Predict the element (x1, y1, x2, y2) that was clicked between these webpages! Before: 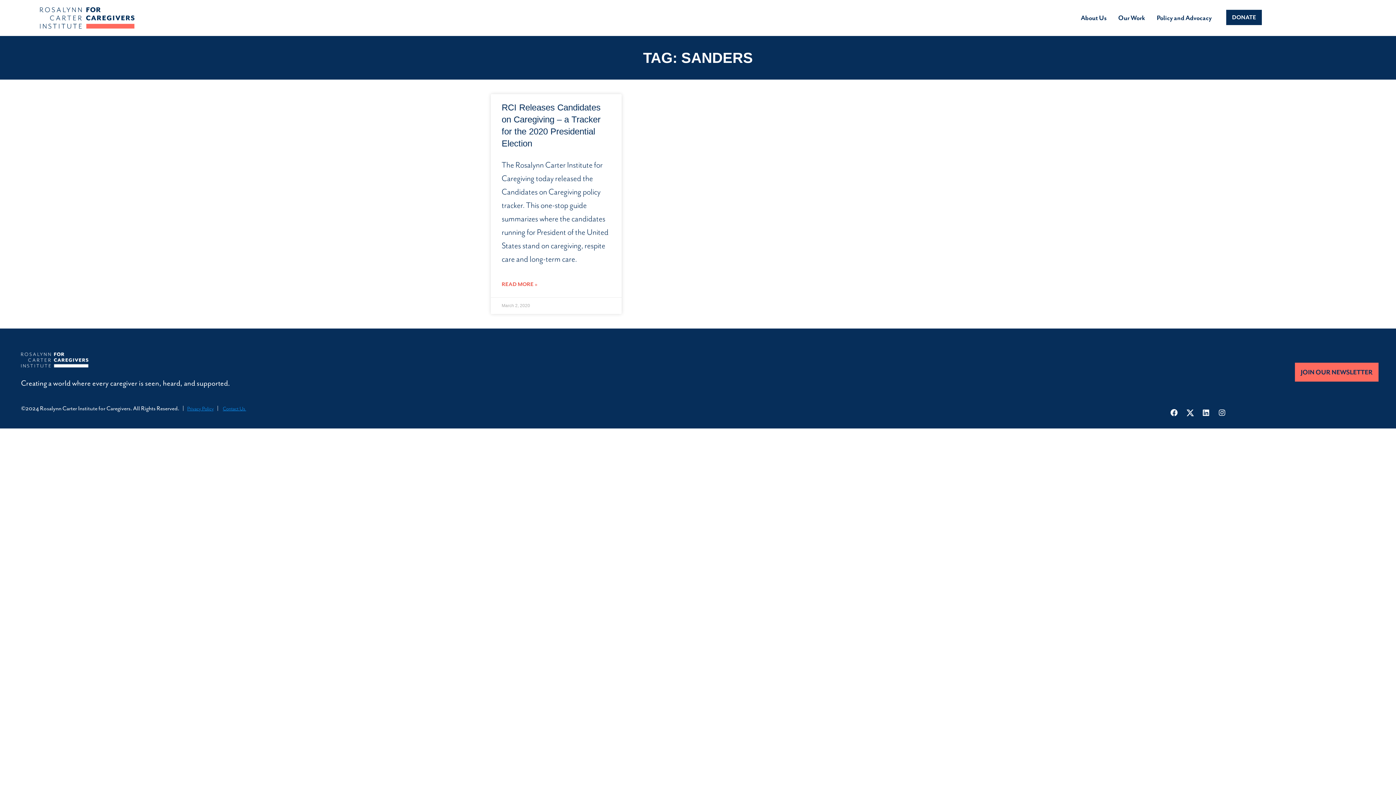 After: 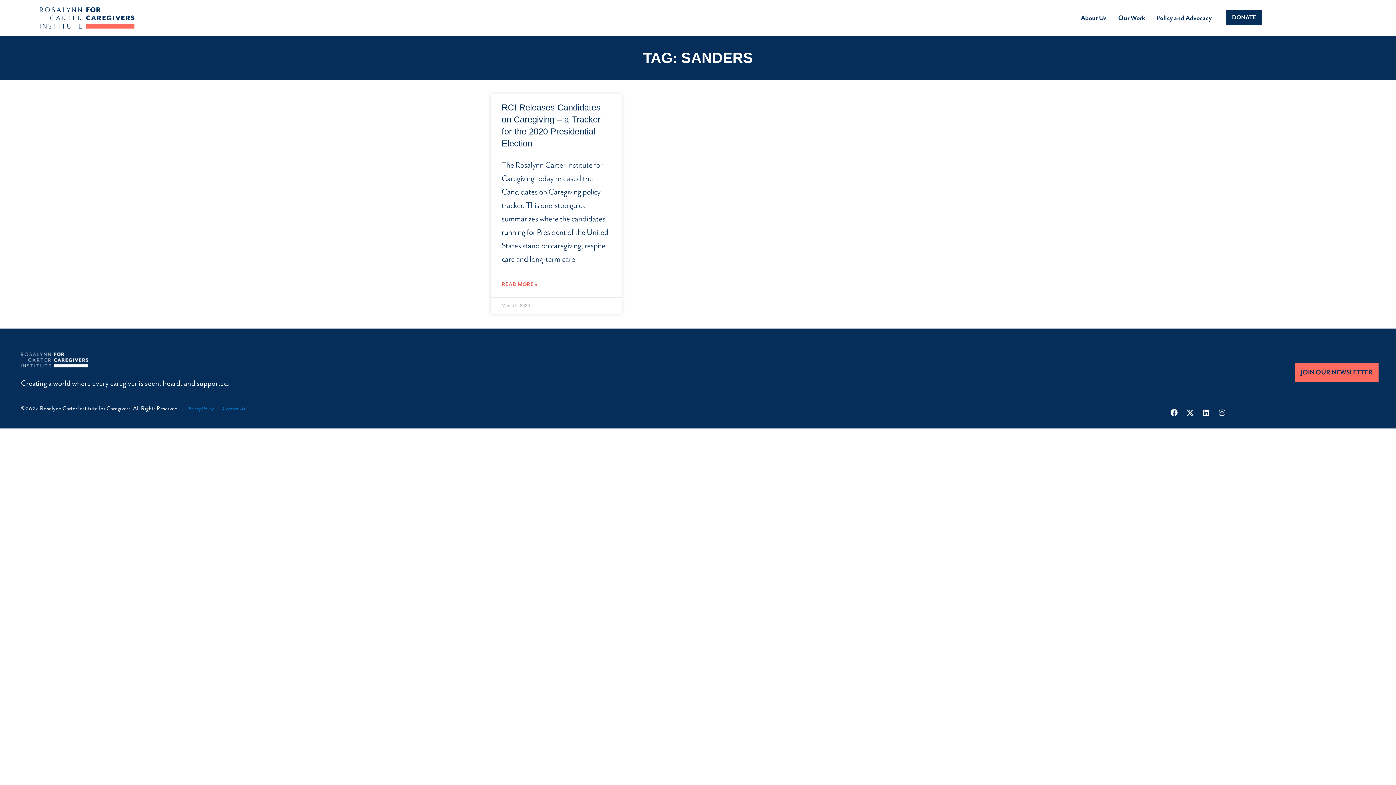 Action: bbox: (1215, 406, 1228, 419) label: Instagram